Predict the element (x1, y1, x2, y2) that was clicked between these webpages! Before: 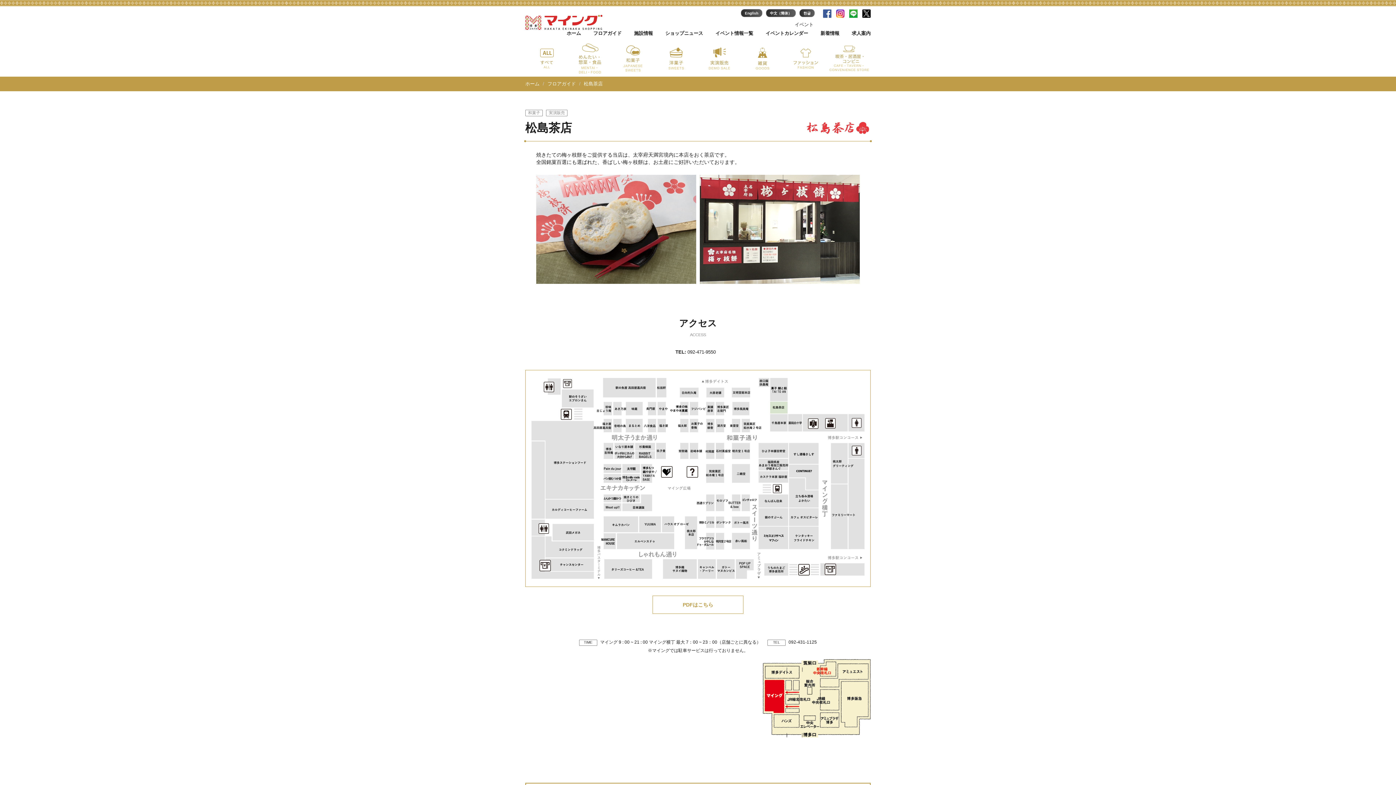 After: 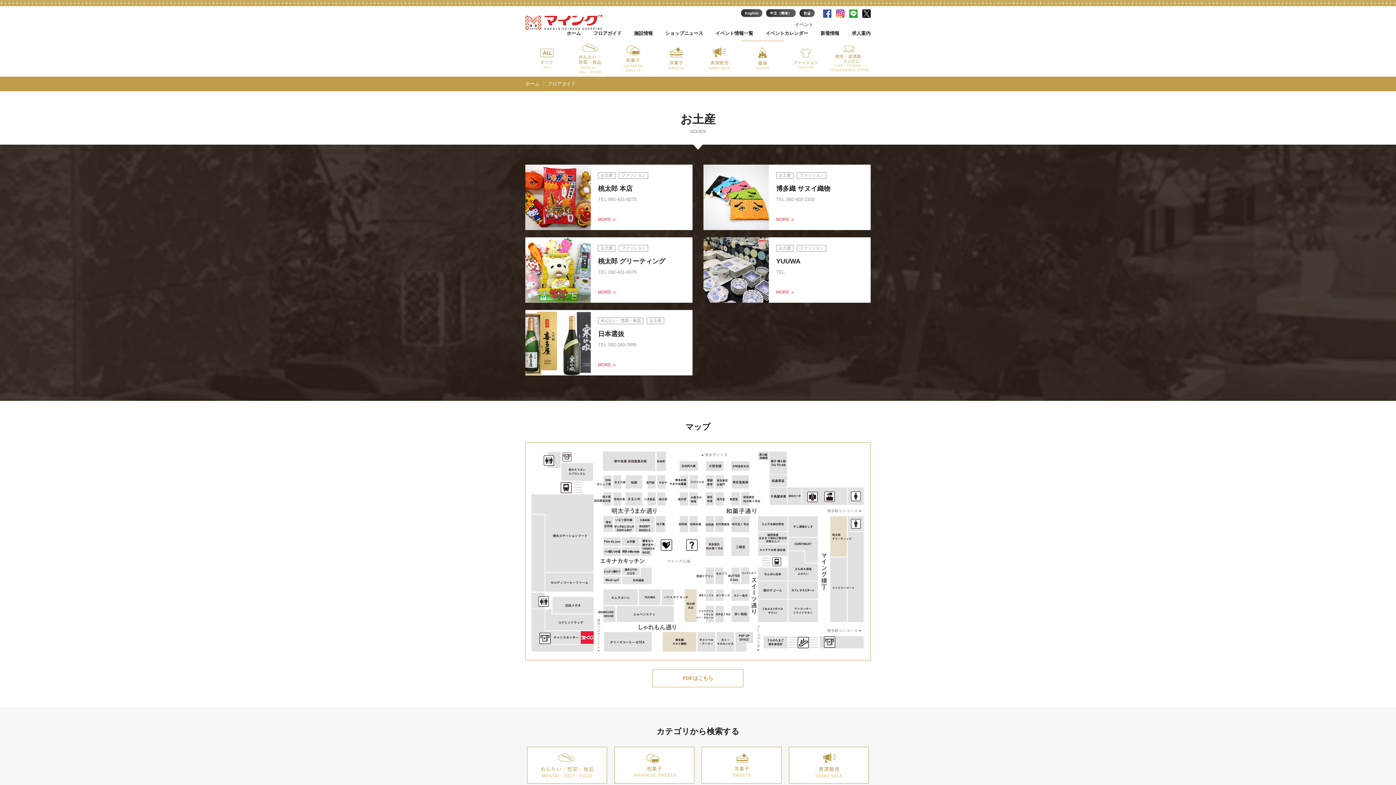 Action: bbox: (741, 40, 784, 76)